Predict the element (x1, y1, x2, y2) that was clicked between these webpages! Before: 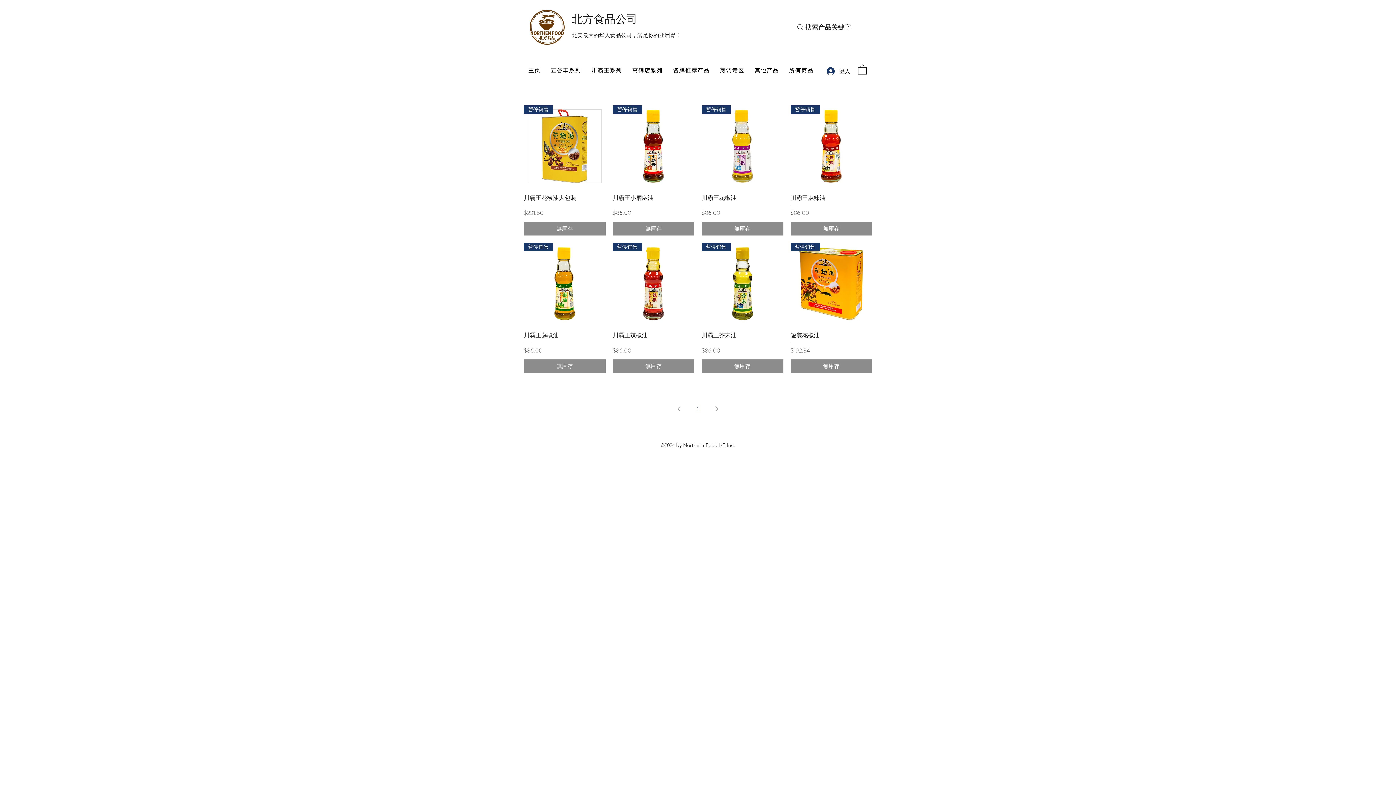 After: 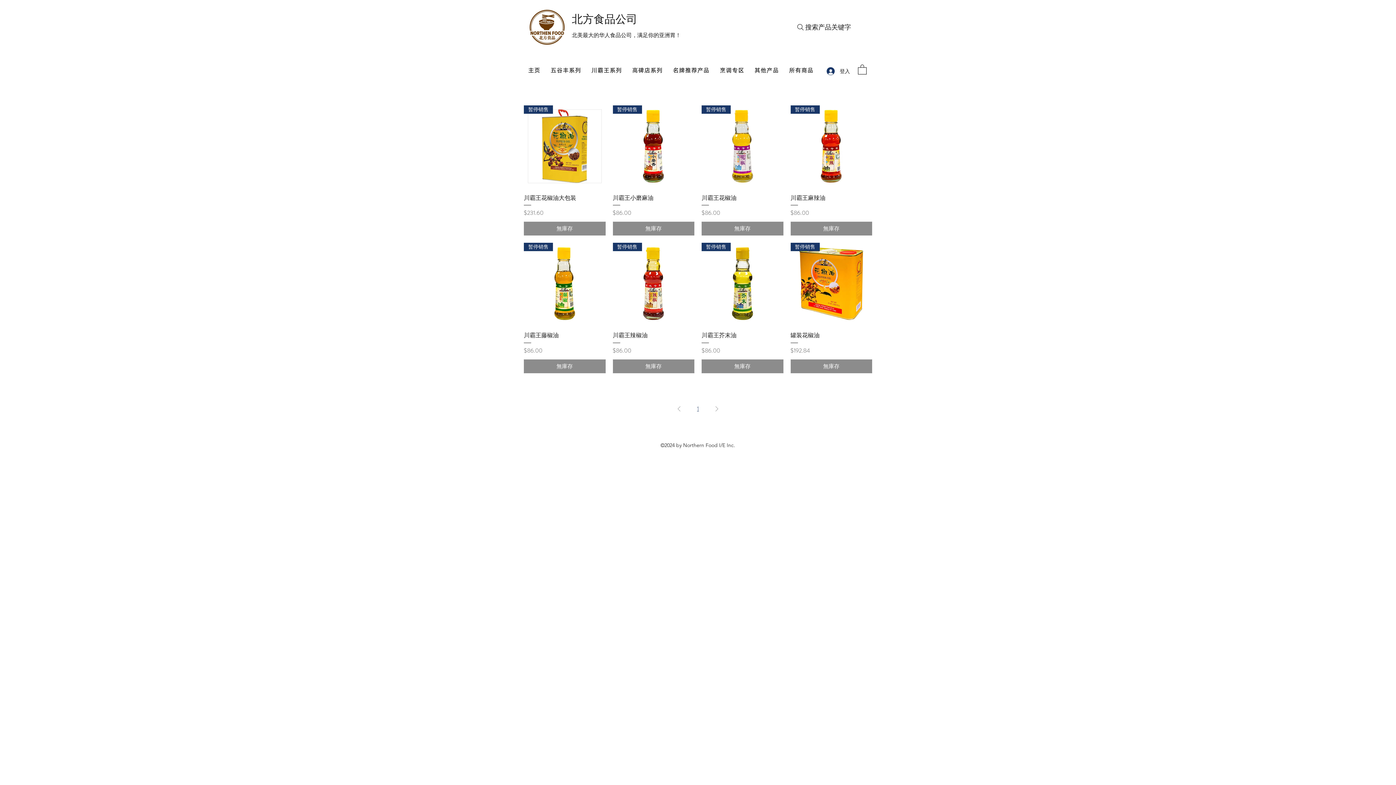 Action: bbox: (716, 62, 748, 78) label: 烹调专区